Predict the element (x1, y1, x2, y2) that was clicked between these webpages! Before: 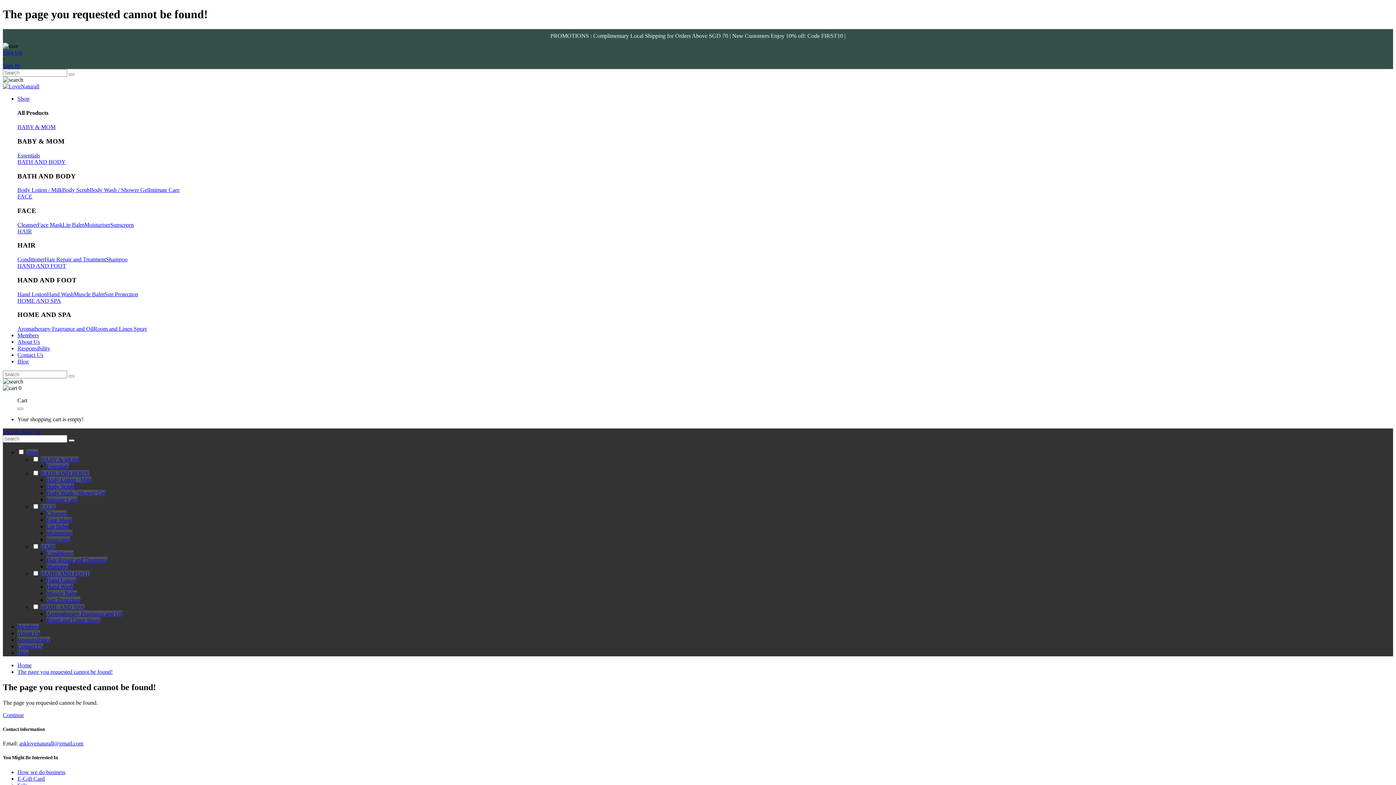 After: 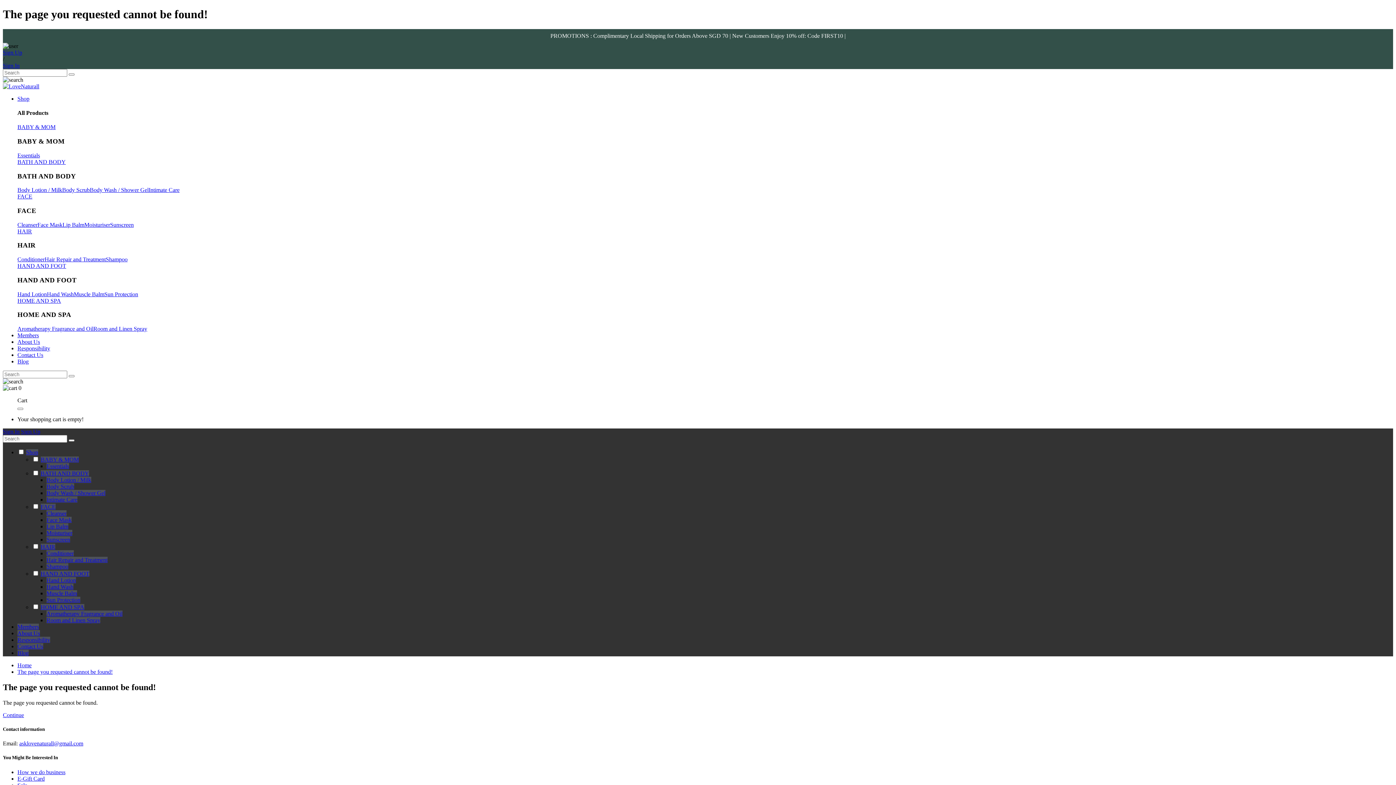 Action: bbox: (17, 332, 38, 338) label: Members